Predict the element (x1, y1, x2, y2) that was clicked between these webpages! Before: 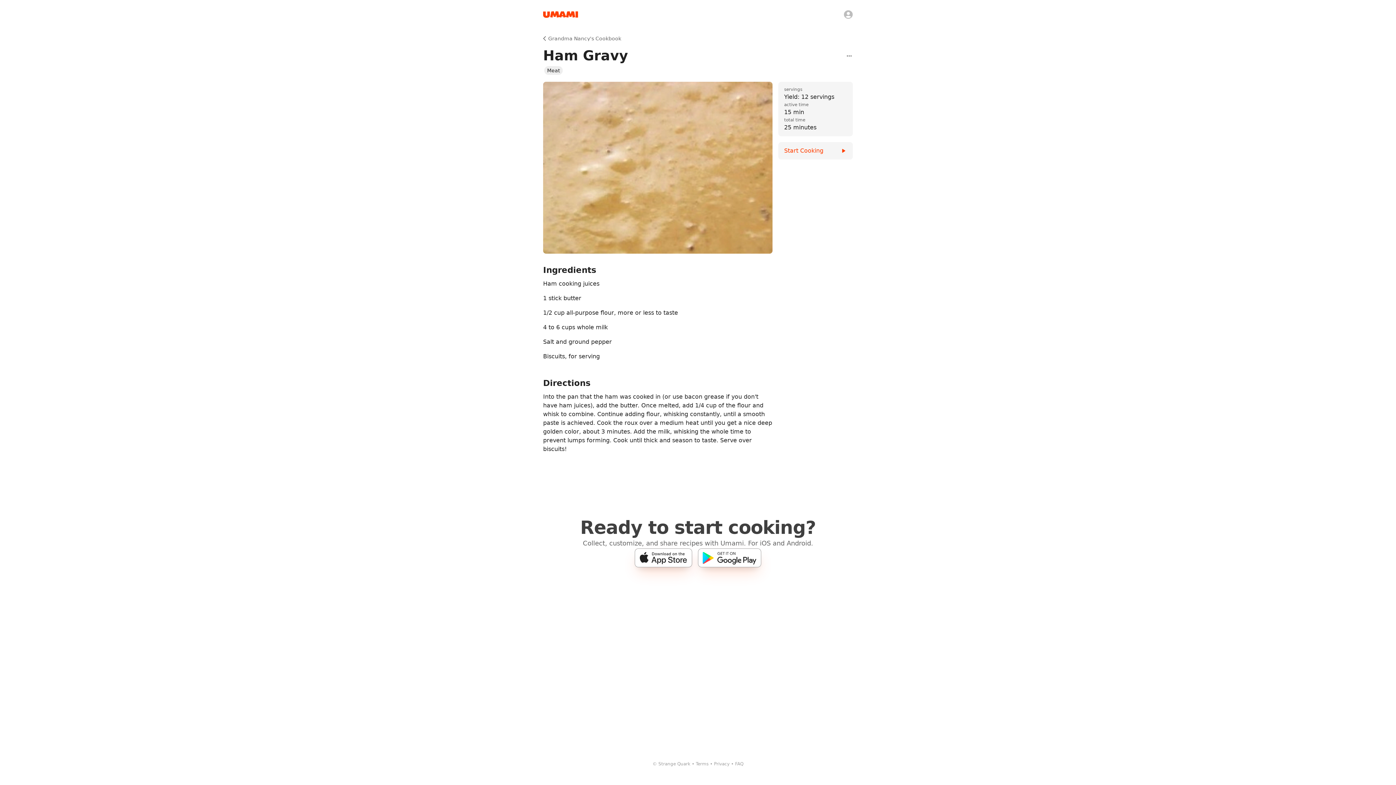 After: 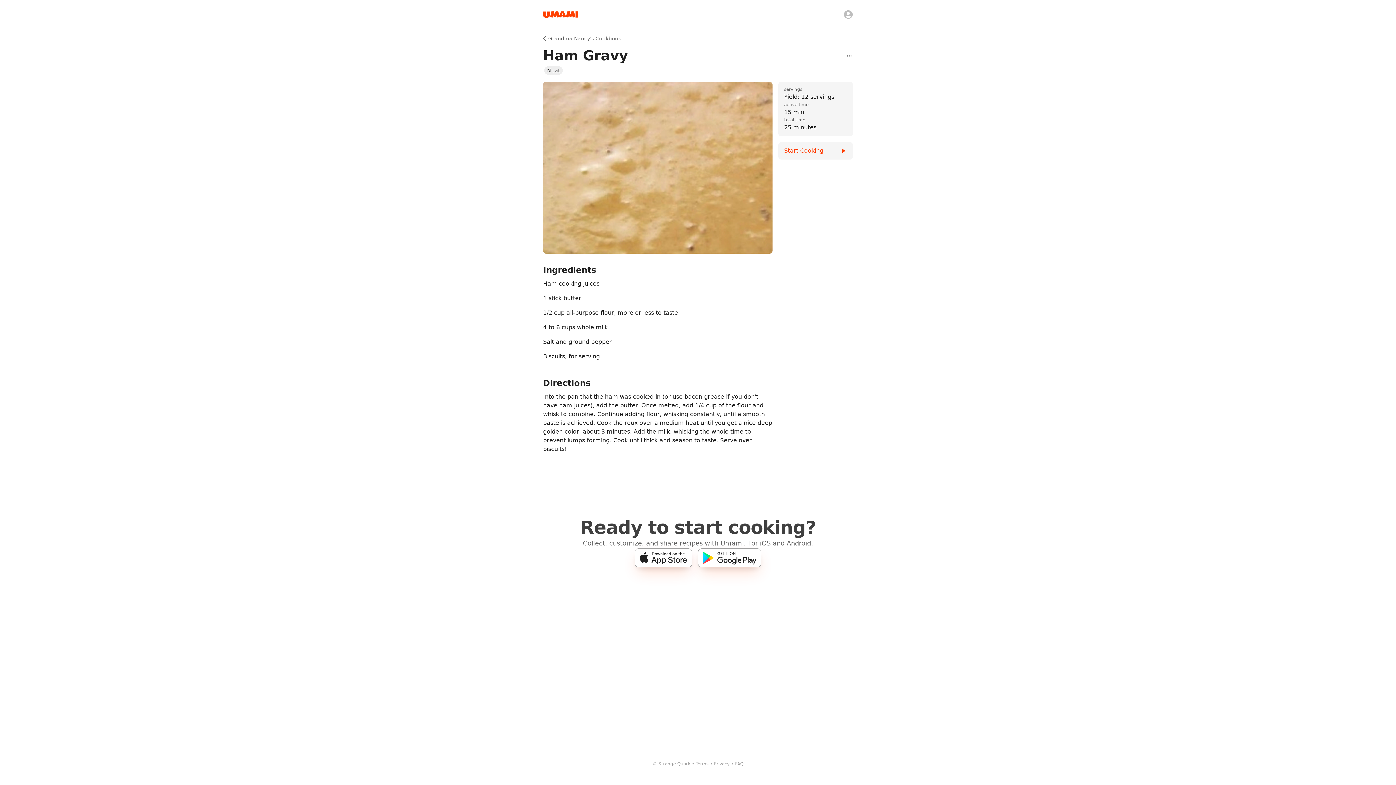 Action: label: © Strange Quark bbox: (652, 761, 690, 766)